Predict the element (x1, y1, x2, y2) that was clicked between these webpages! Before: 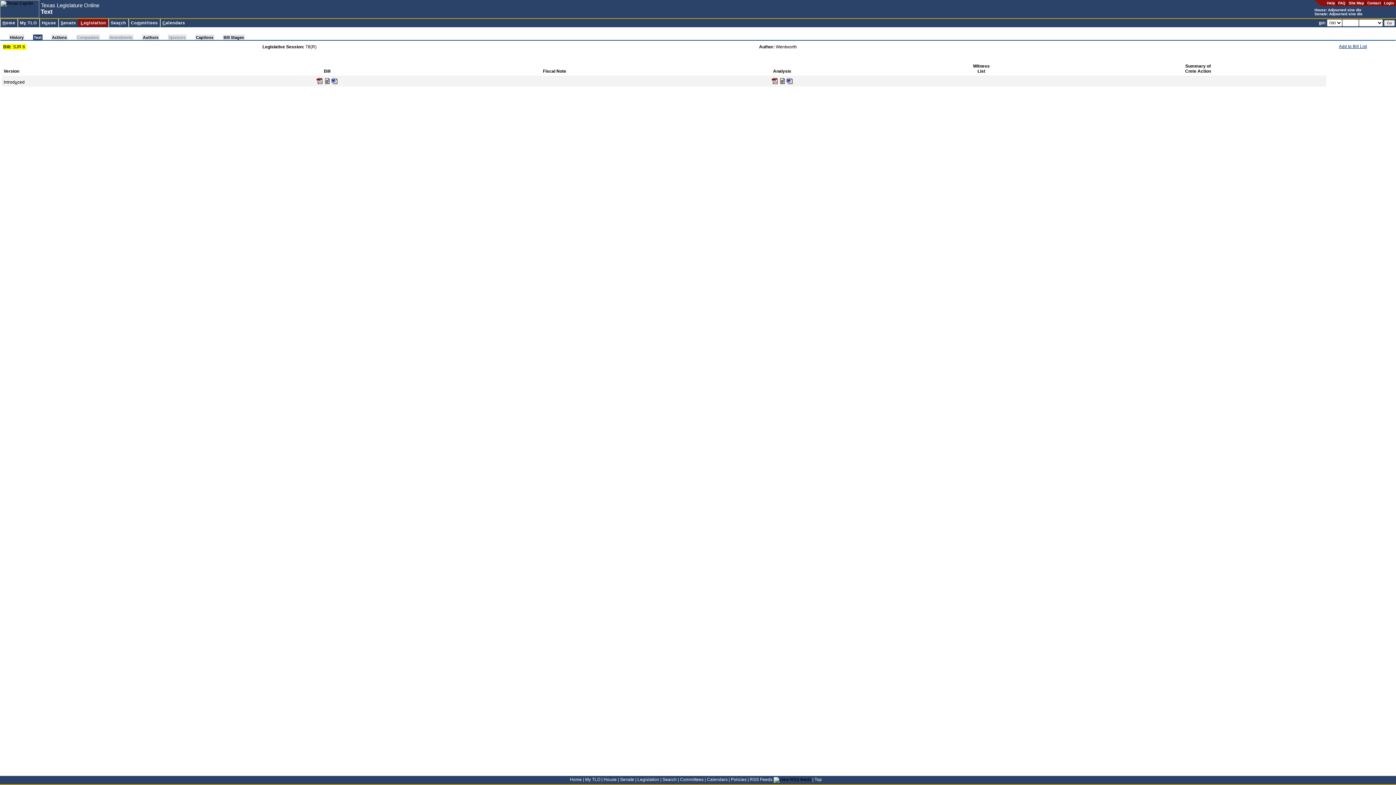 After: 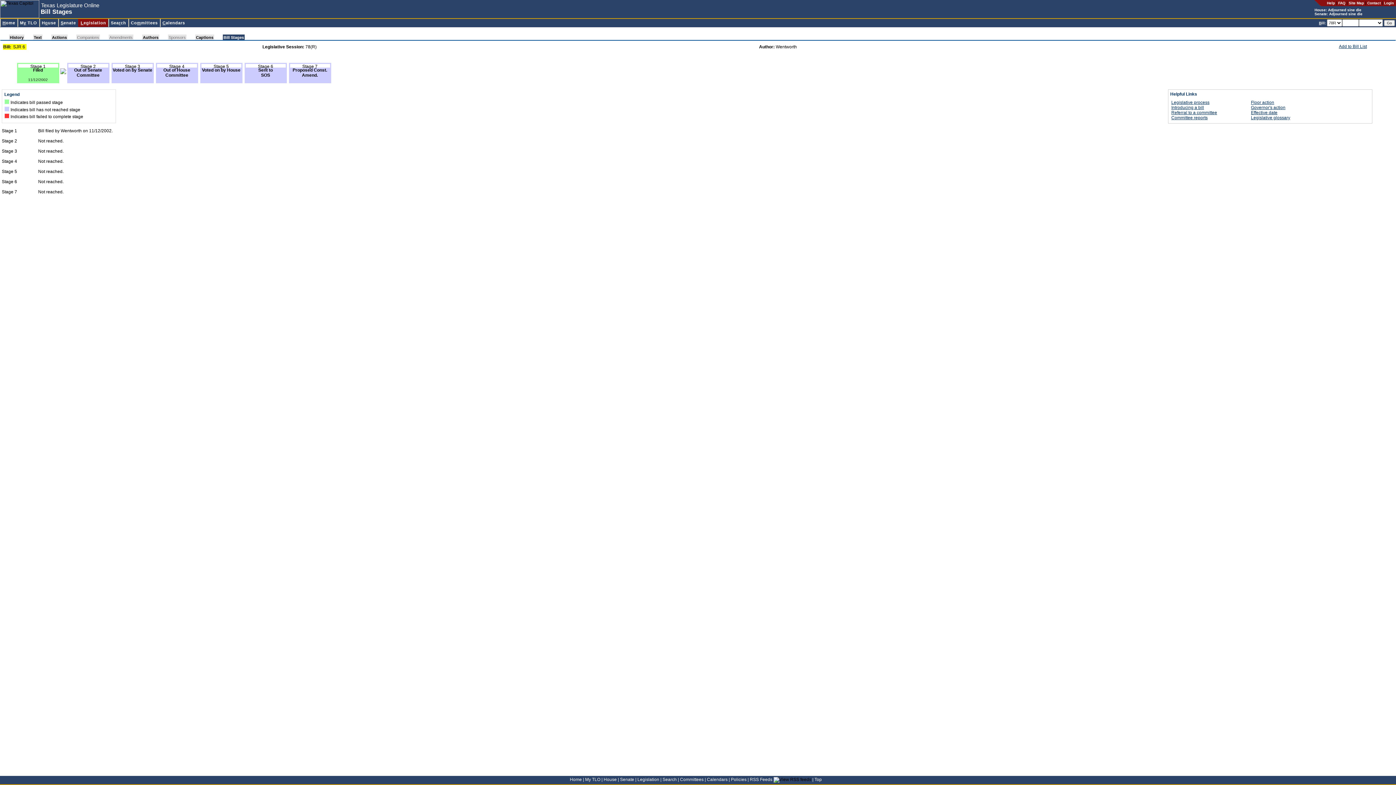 Action: label: Bill Stages bbox: (222, 34, 244, 40)